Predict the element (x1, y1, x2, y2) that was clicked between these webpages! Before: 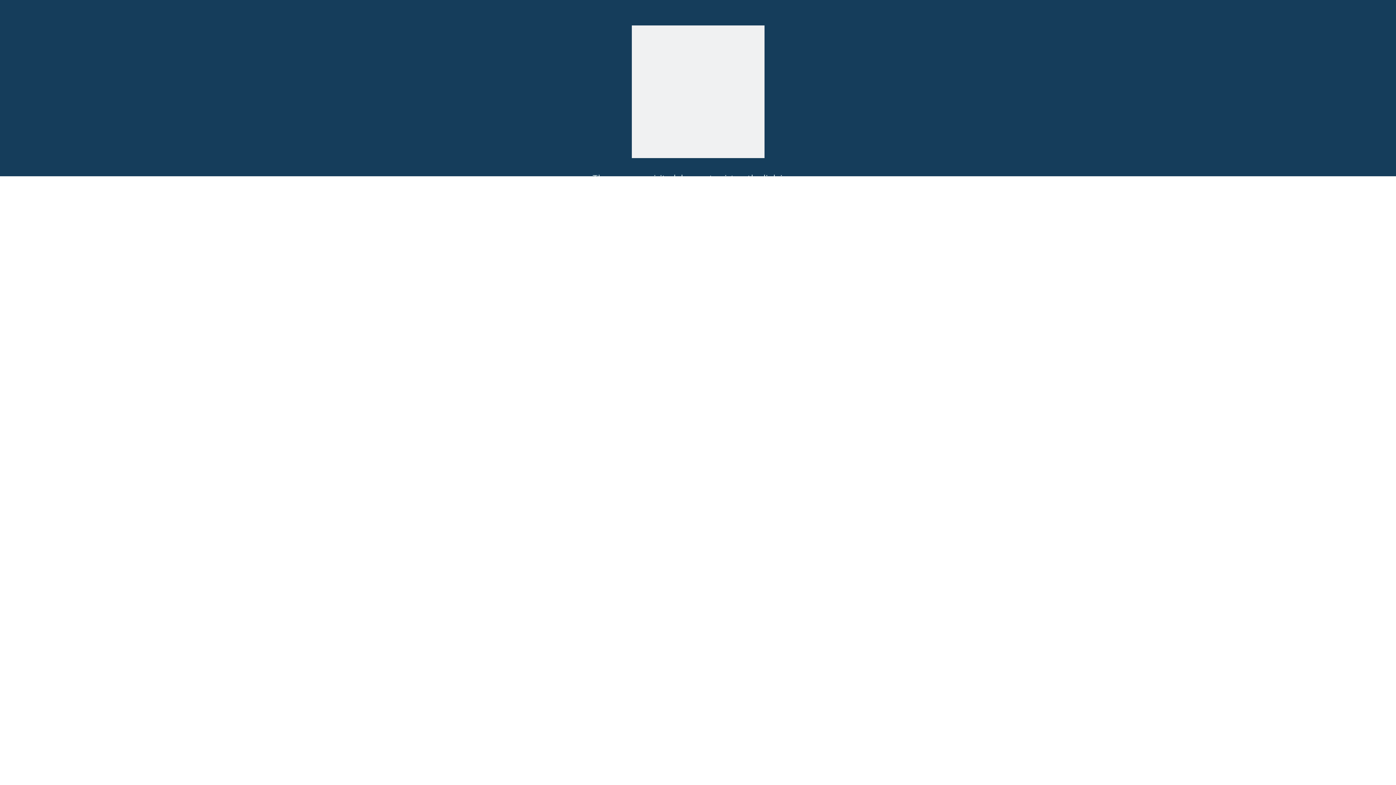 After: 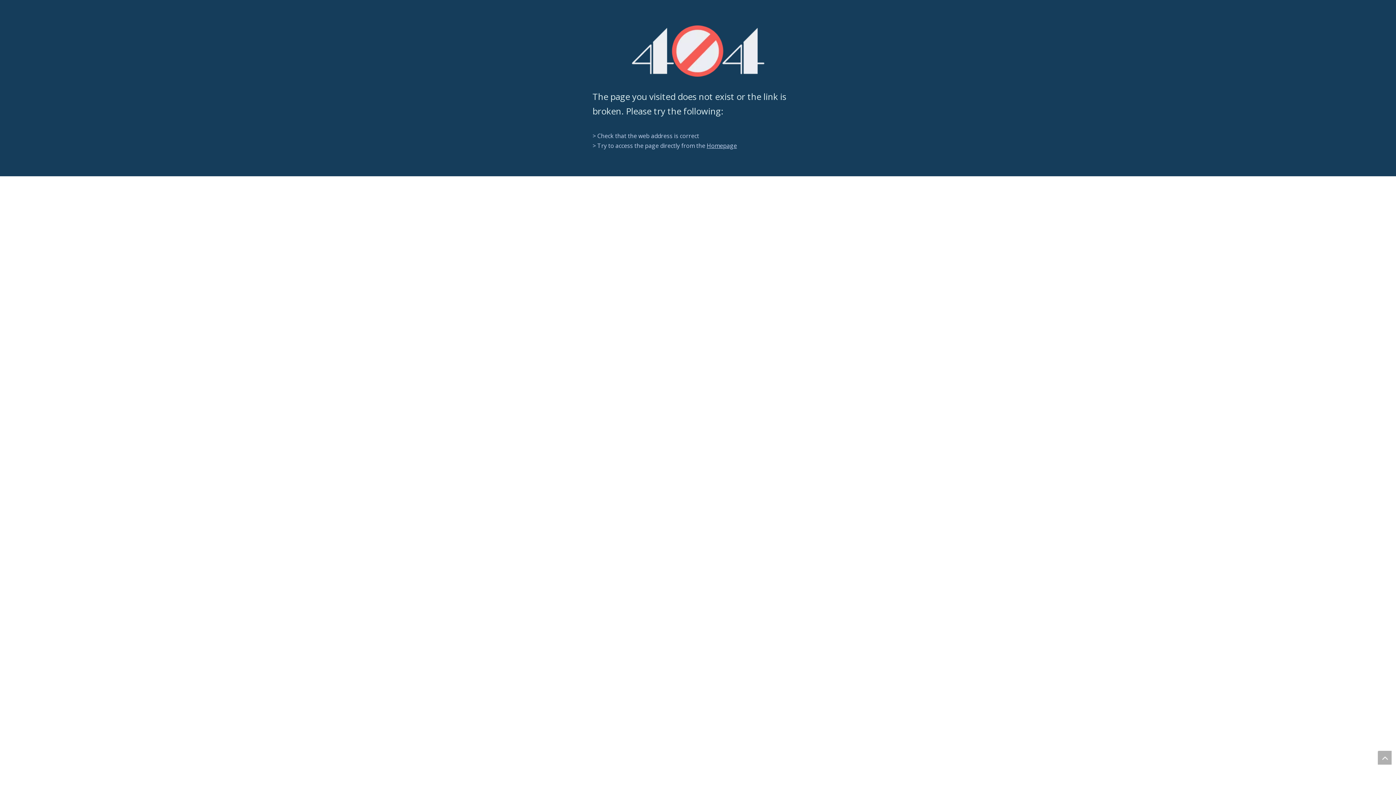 Action: label: 404 bbox: (631, 25, 764, 158)